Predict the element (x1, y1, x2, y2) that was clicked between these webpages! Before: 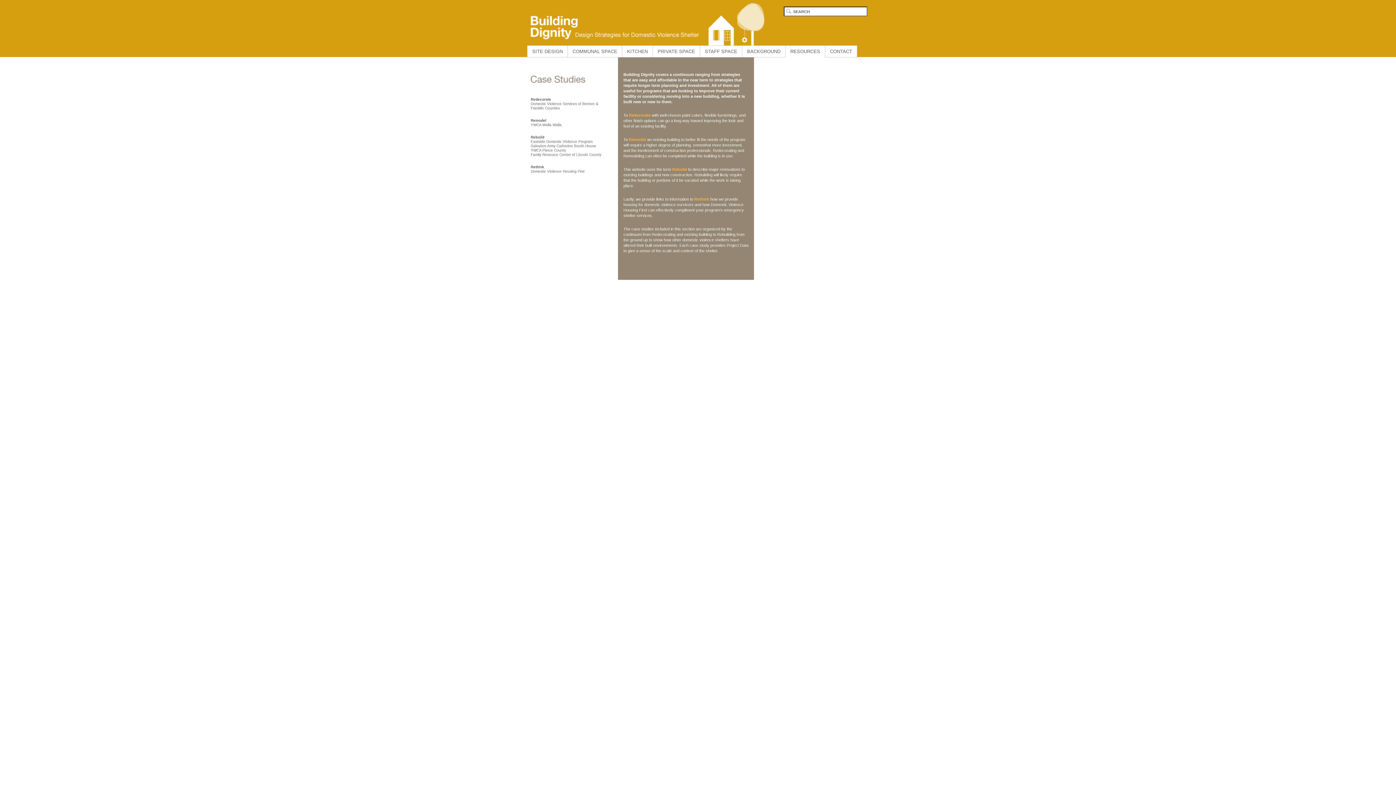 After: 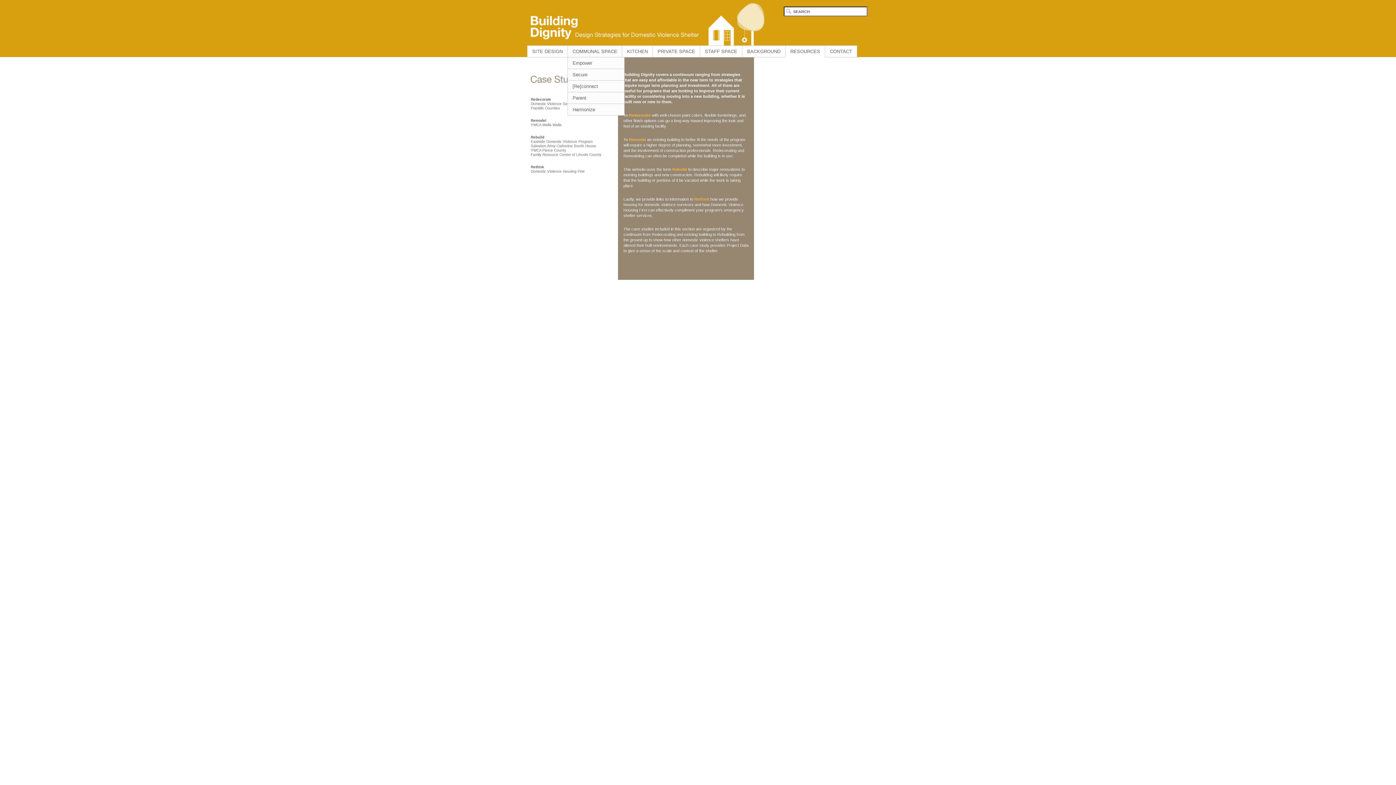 Action: label: COMMUNAL SPACE bbox: (567, 45, 622, 57)